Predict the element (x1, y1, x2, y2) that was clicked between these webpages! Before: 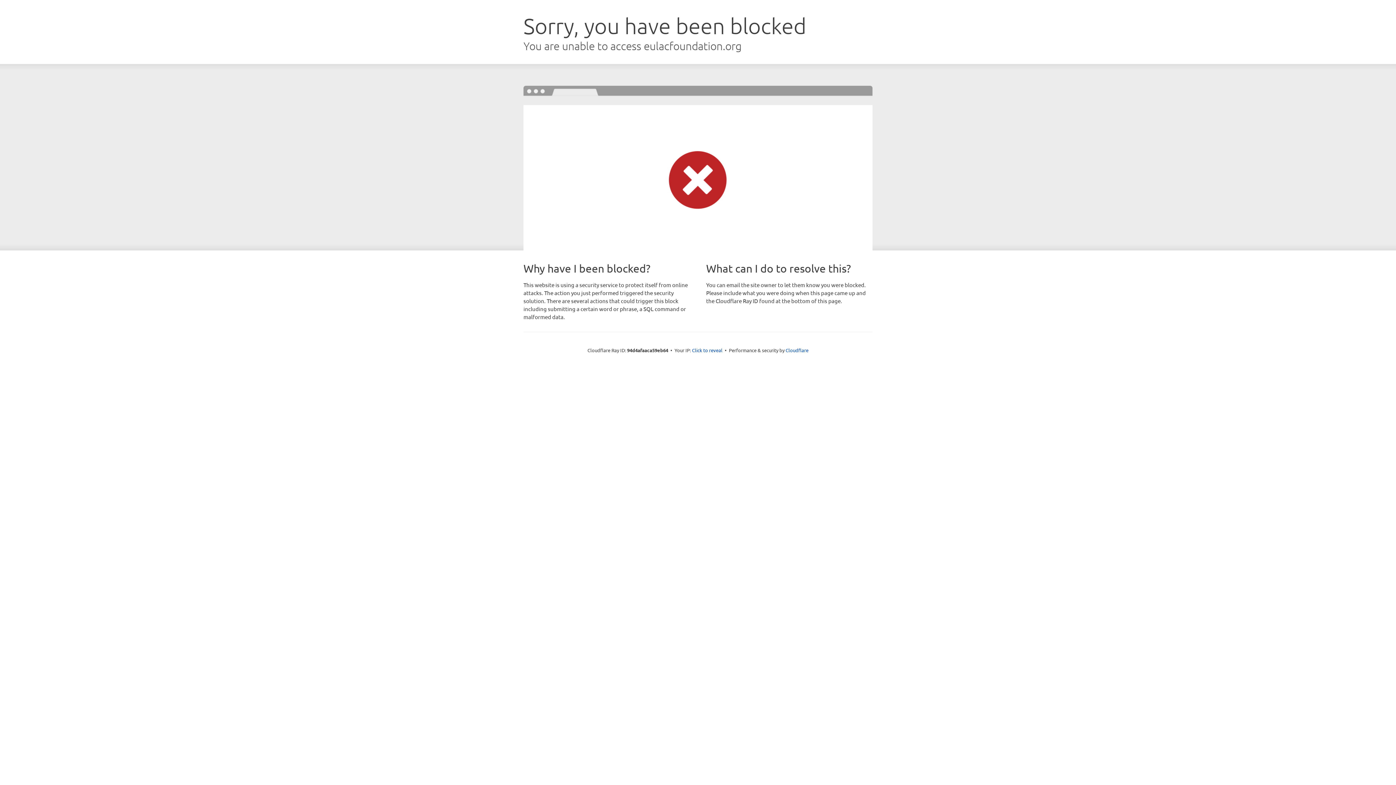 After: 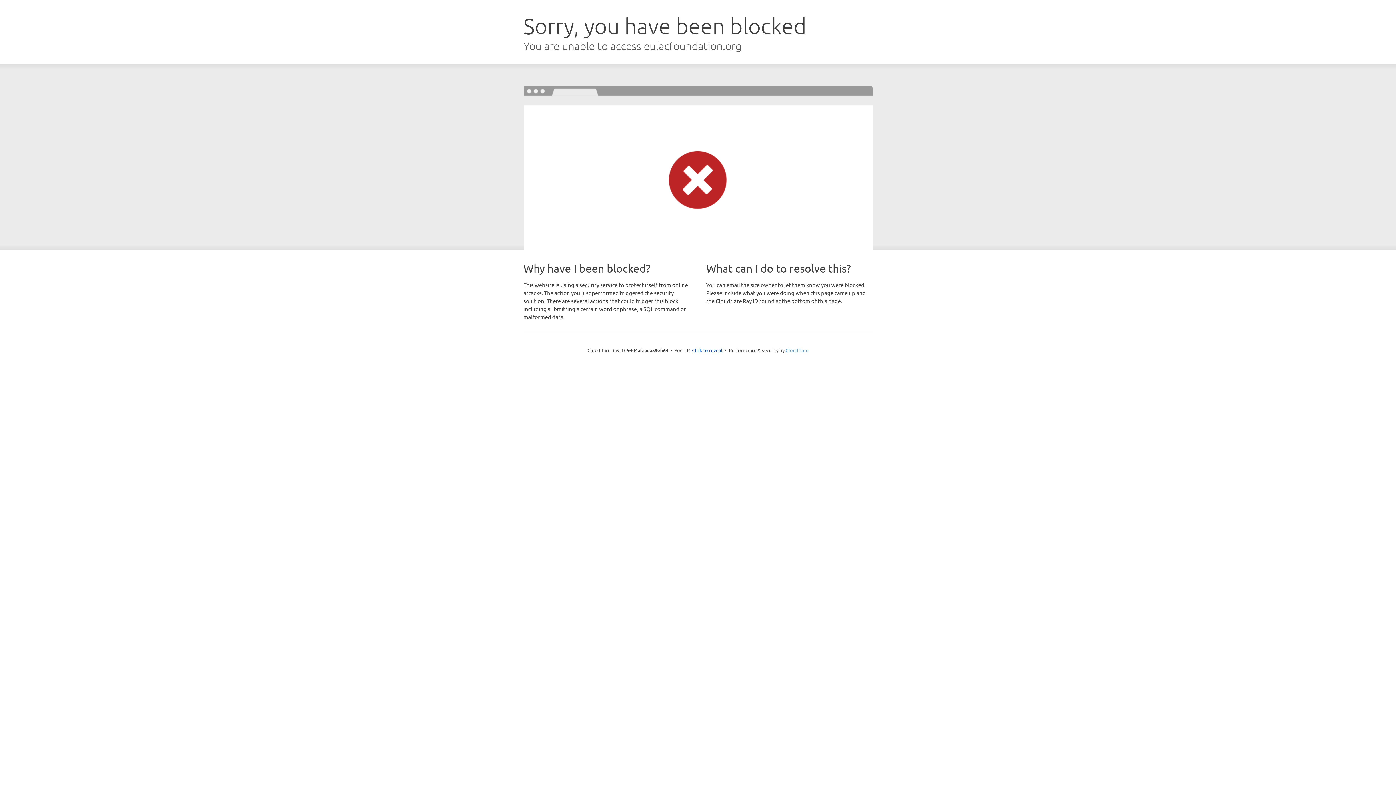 Action: label: Cloudflare bbox: (785, 347, 808, 353)